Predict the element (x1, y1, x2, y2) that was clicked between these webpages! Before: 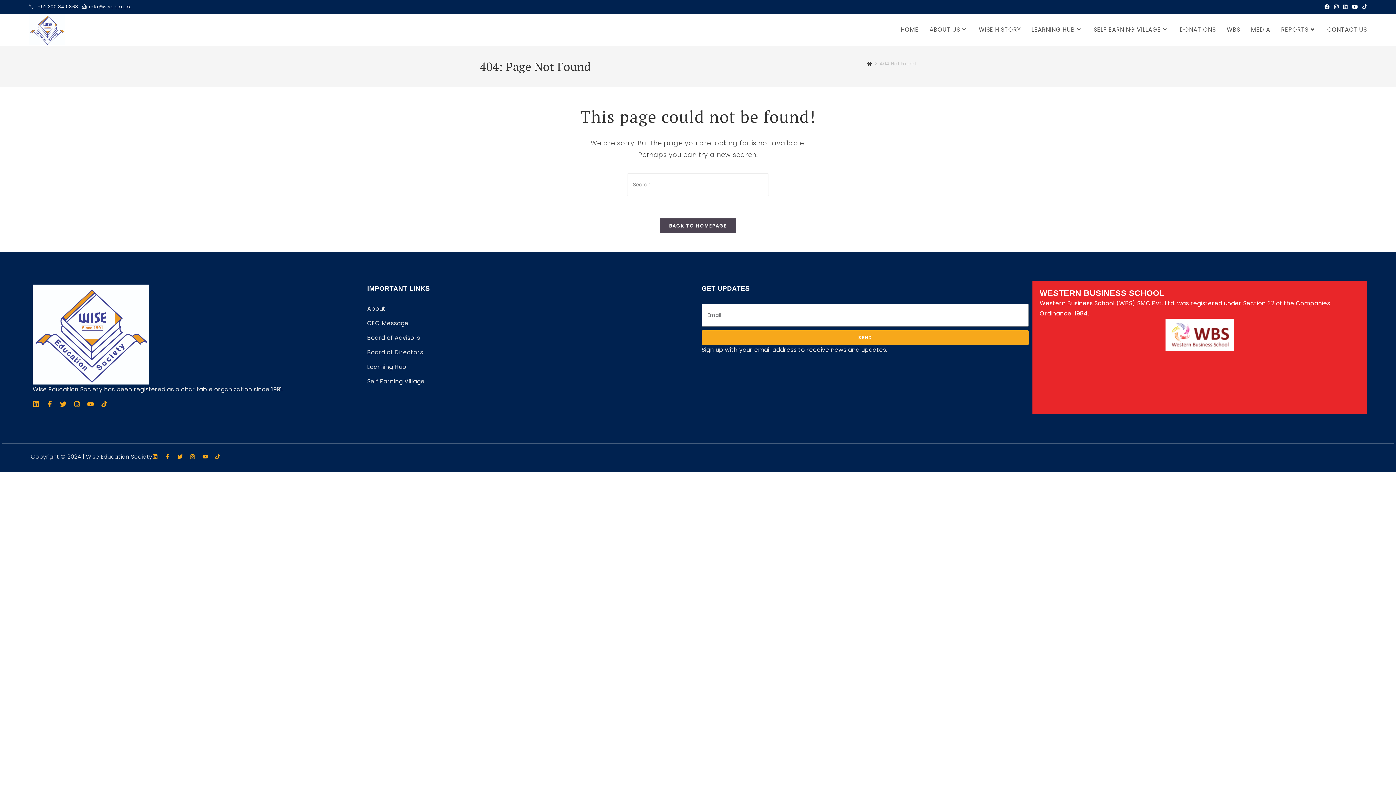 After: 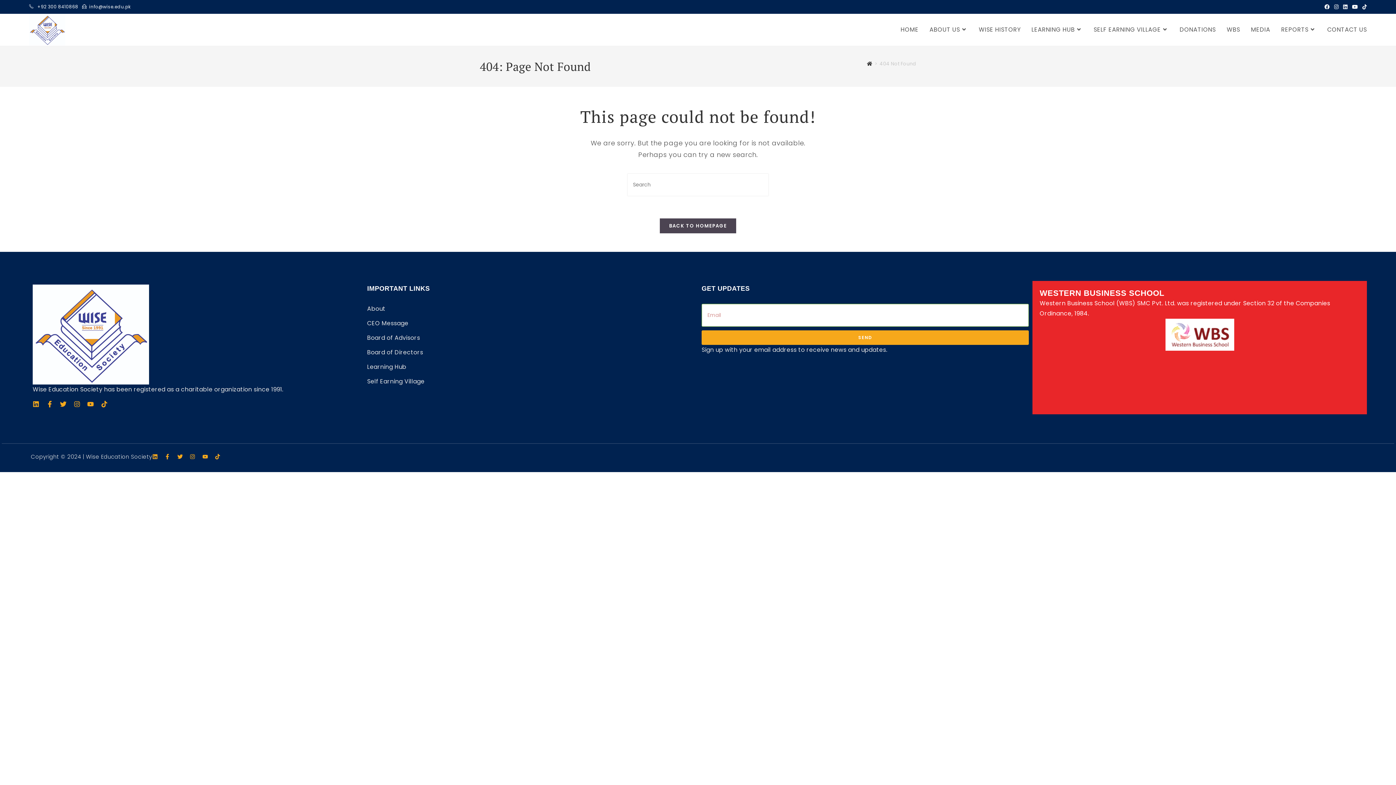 Action: bbox: (701, 330, 1029, 345) label: SEND